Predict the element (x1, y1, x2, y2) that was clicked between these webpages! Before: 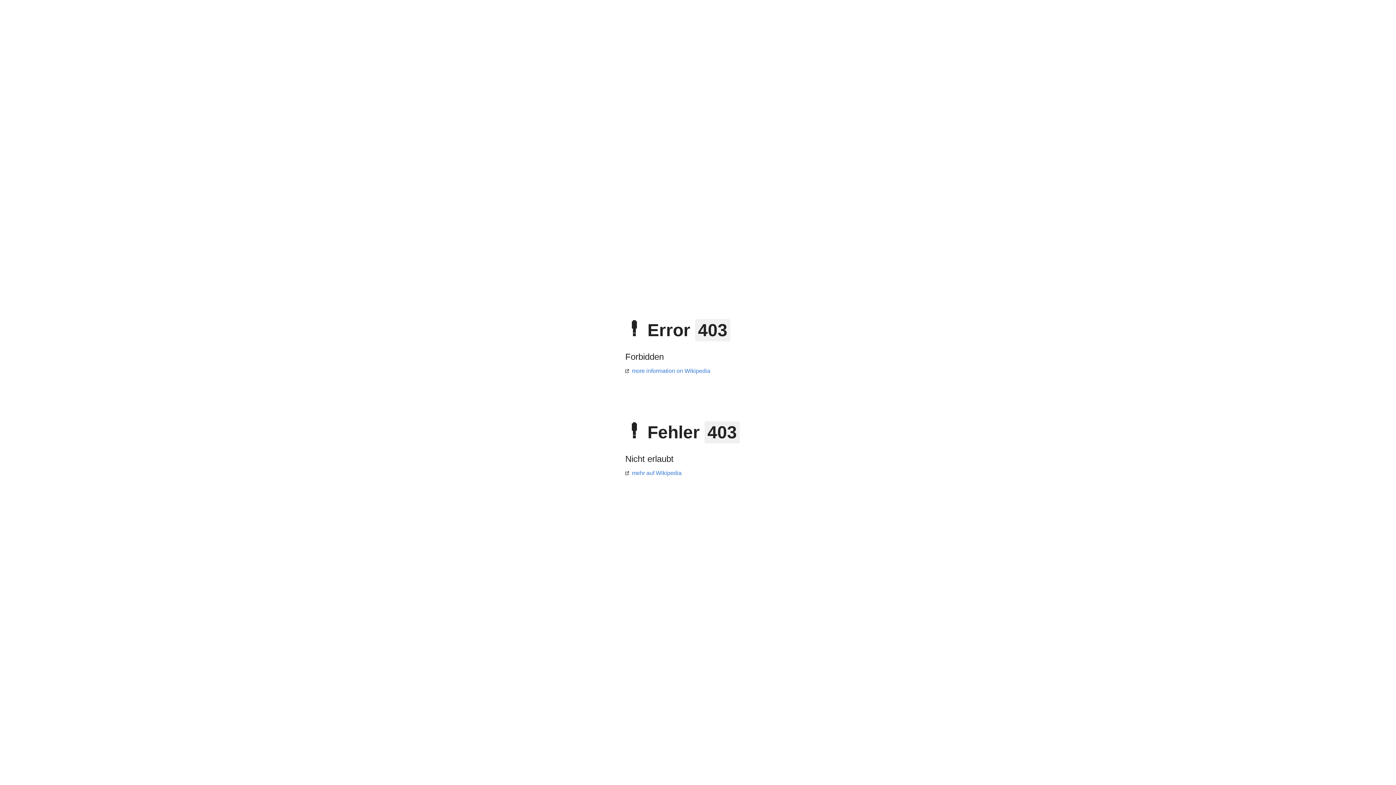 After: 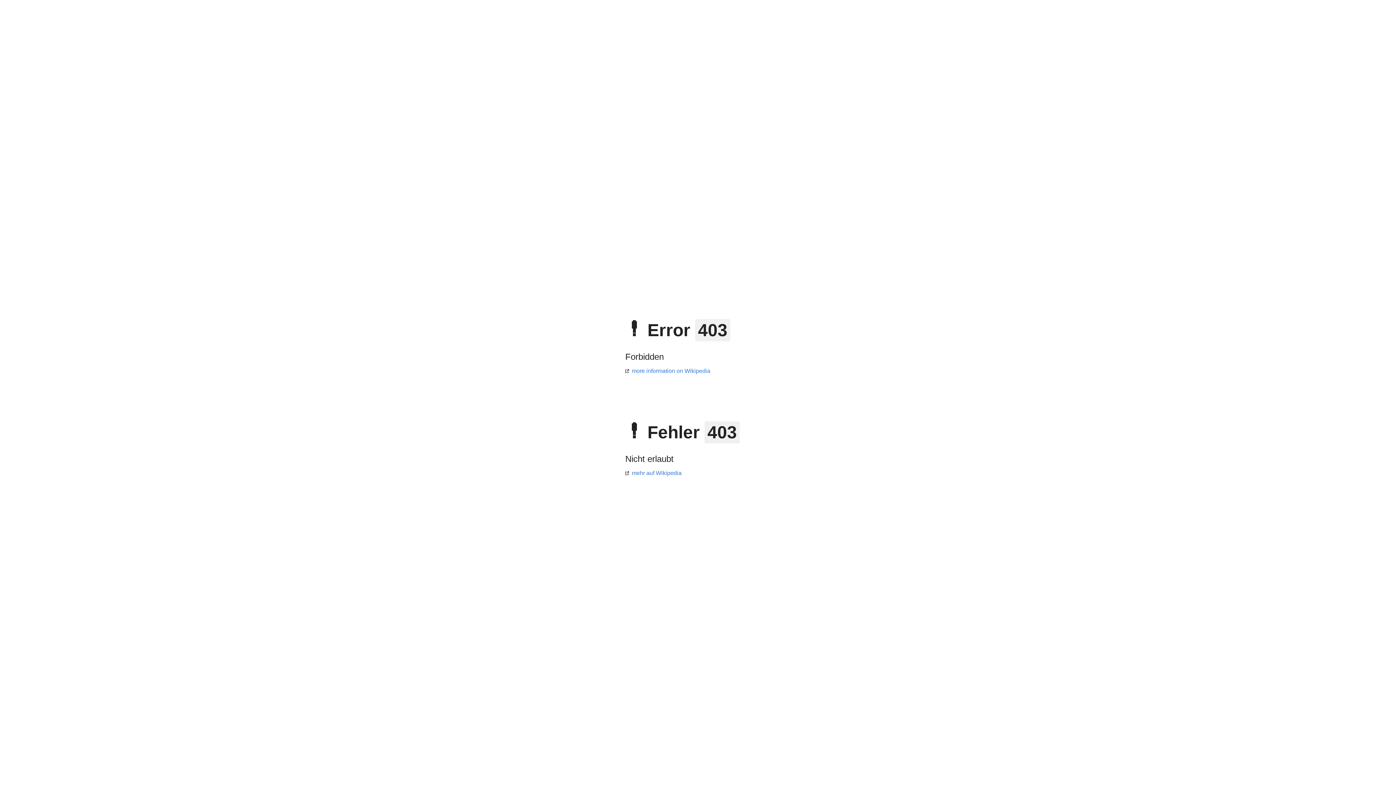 Action: bbox: (625, 470, 681, 476) label: mehr auf Wikipedia